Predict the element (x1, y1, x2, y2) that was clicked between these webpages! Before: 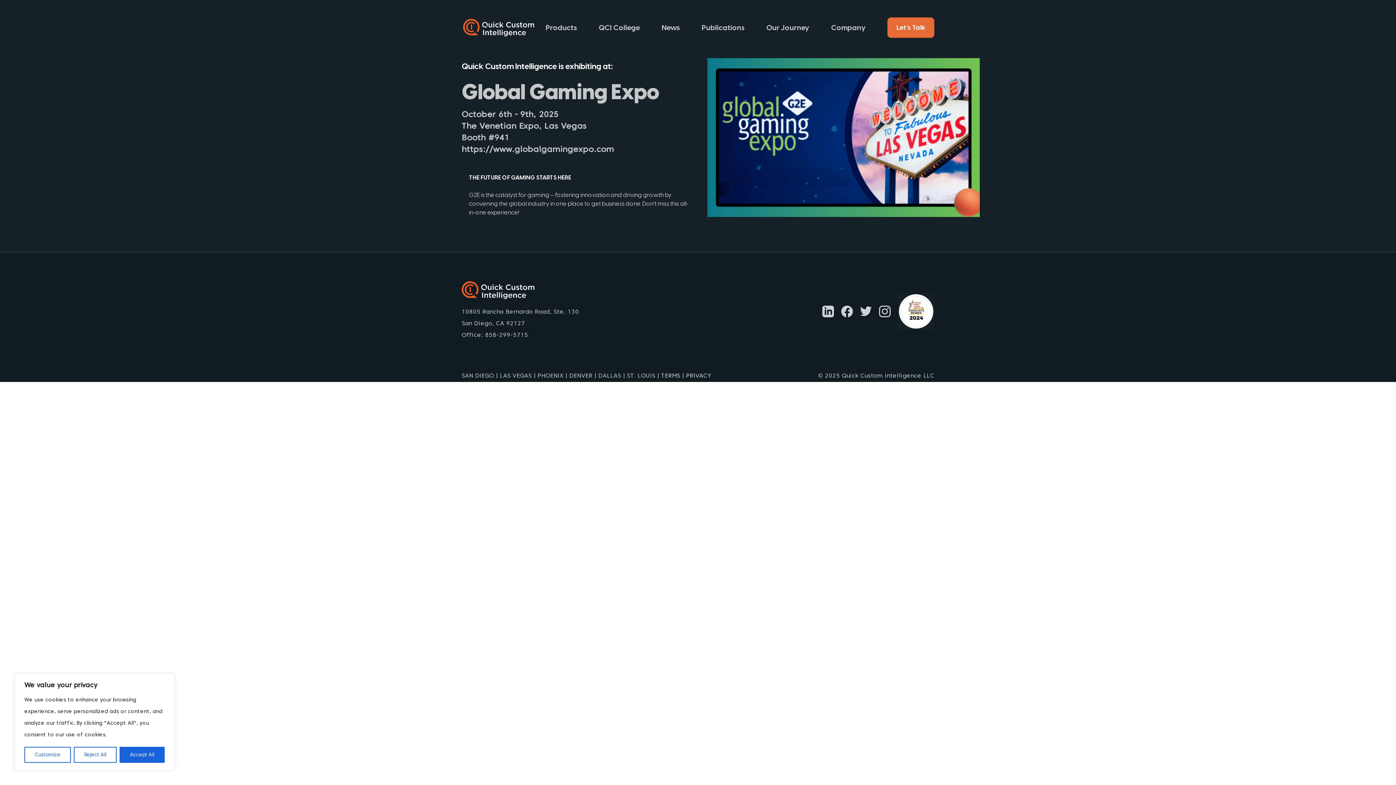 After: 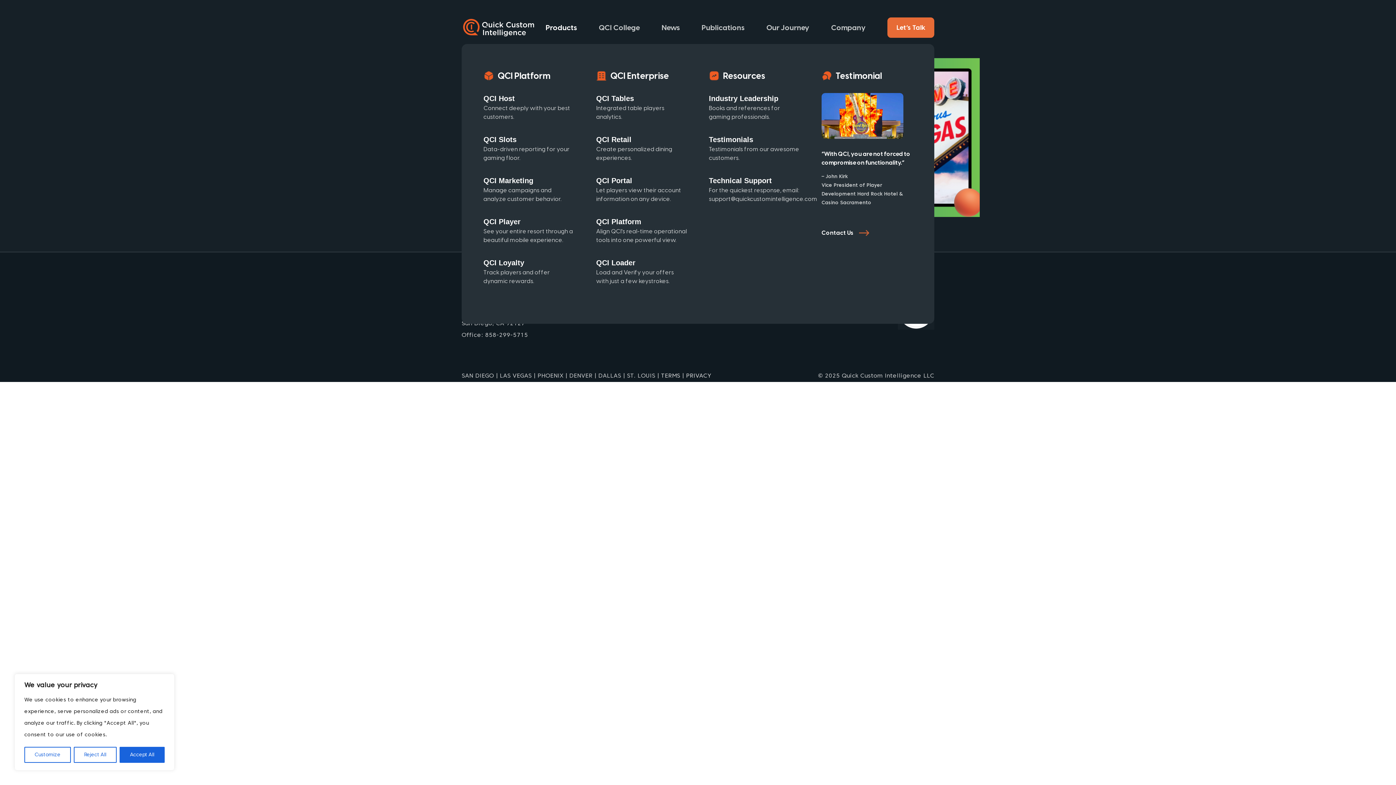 Action: bbox: (545, 23, 577, 32) label: Products